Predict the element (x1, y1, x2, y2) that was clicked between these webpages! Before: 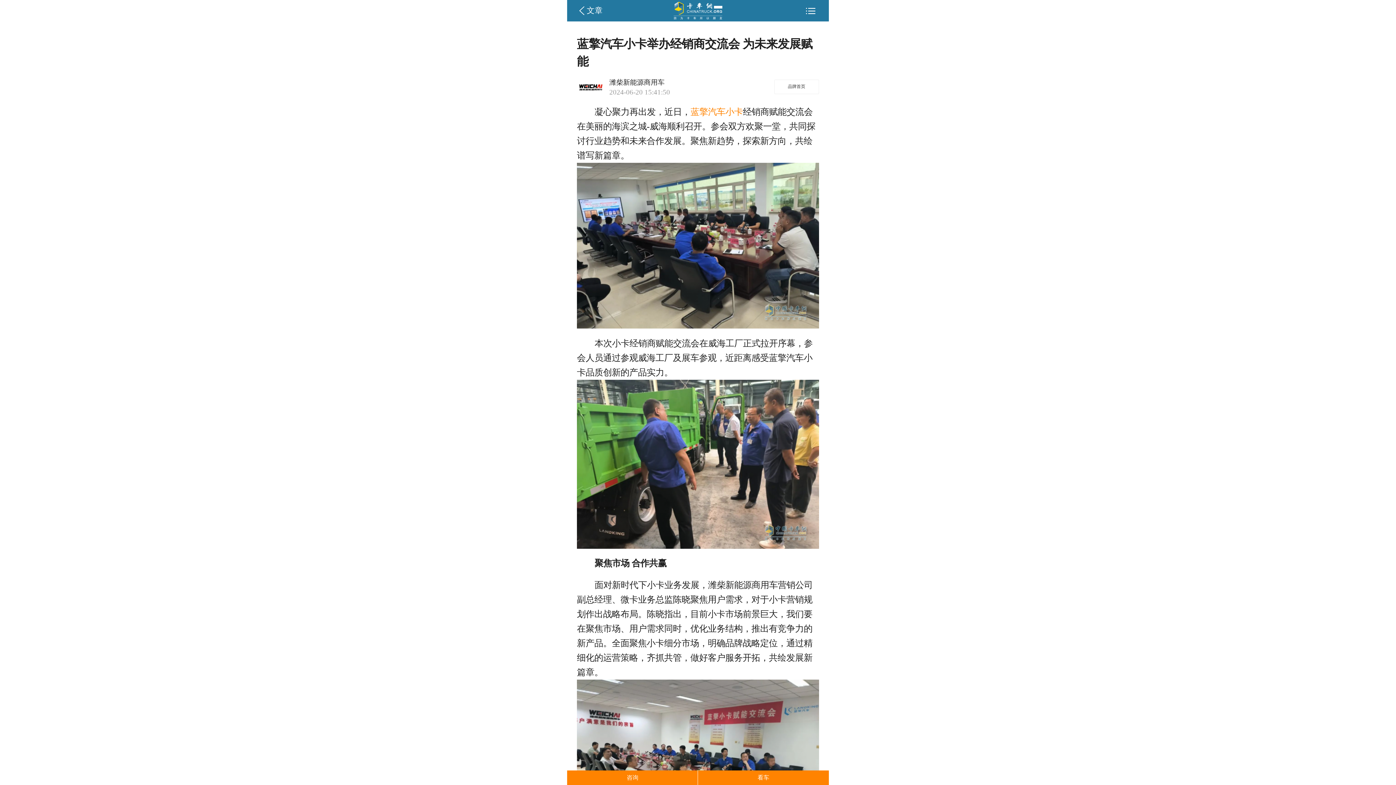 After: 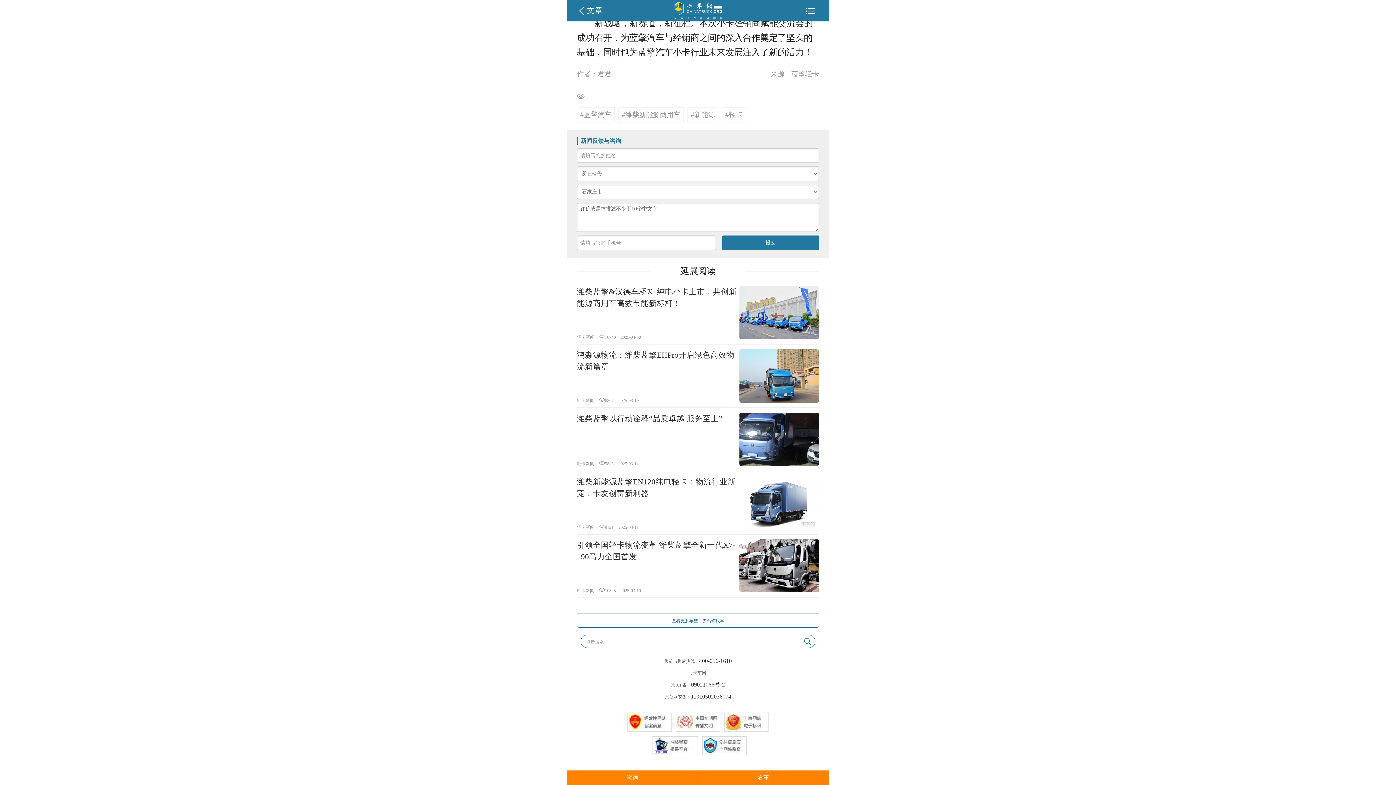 Action: bbox: (698, 770, 829, 785) label: 看车